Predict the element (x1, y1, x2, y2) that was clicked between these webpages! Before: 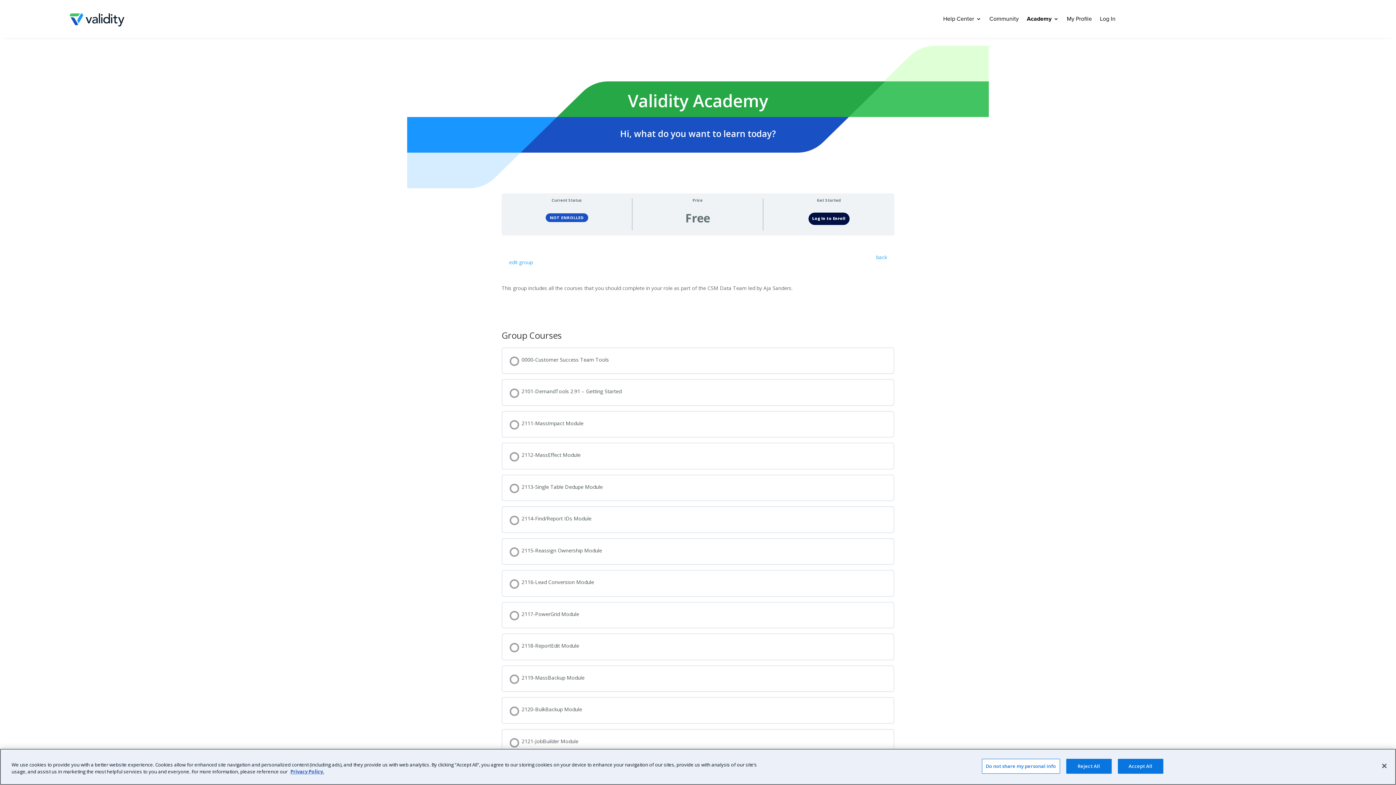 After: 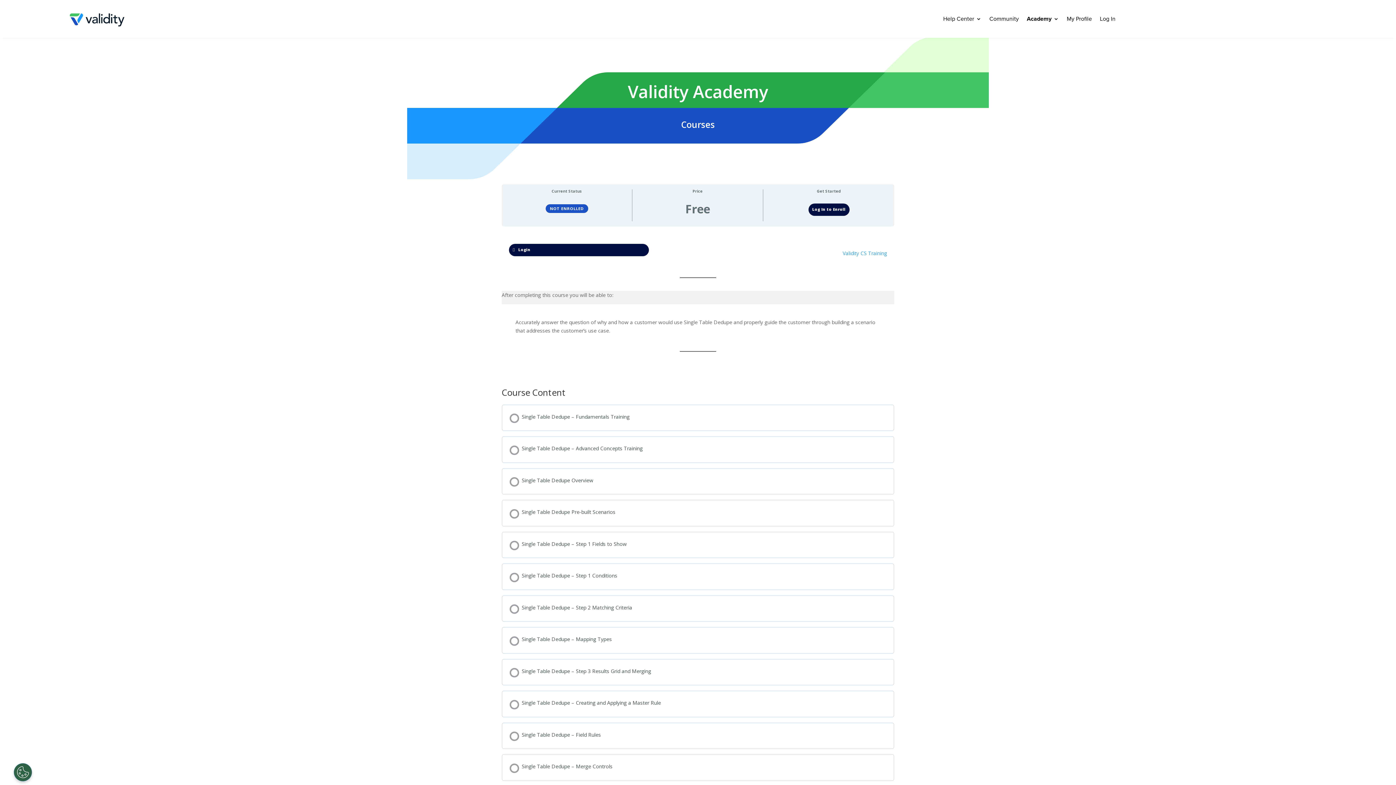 Action: bbox: (509, 482, 886, 493) label: 2113-Single Table Dedupe Module